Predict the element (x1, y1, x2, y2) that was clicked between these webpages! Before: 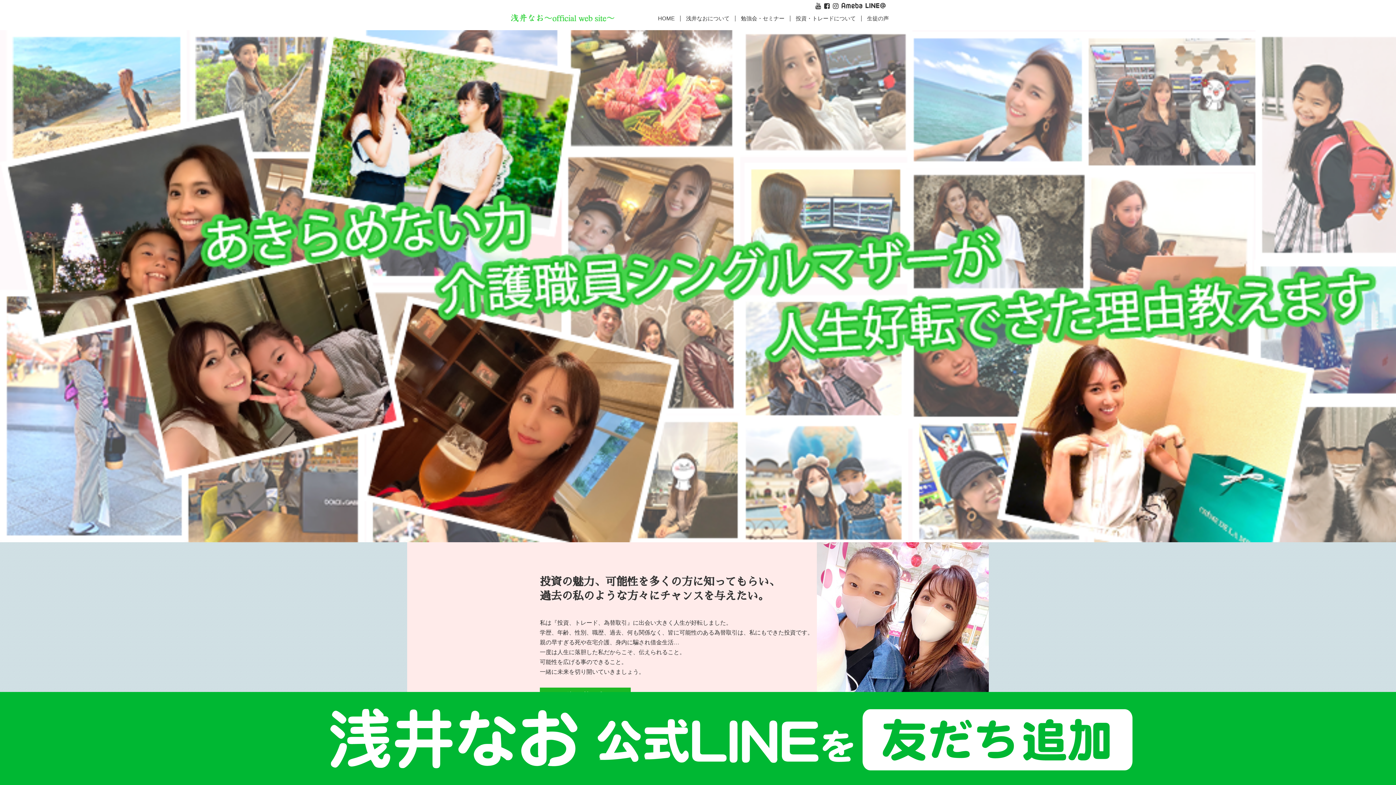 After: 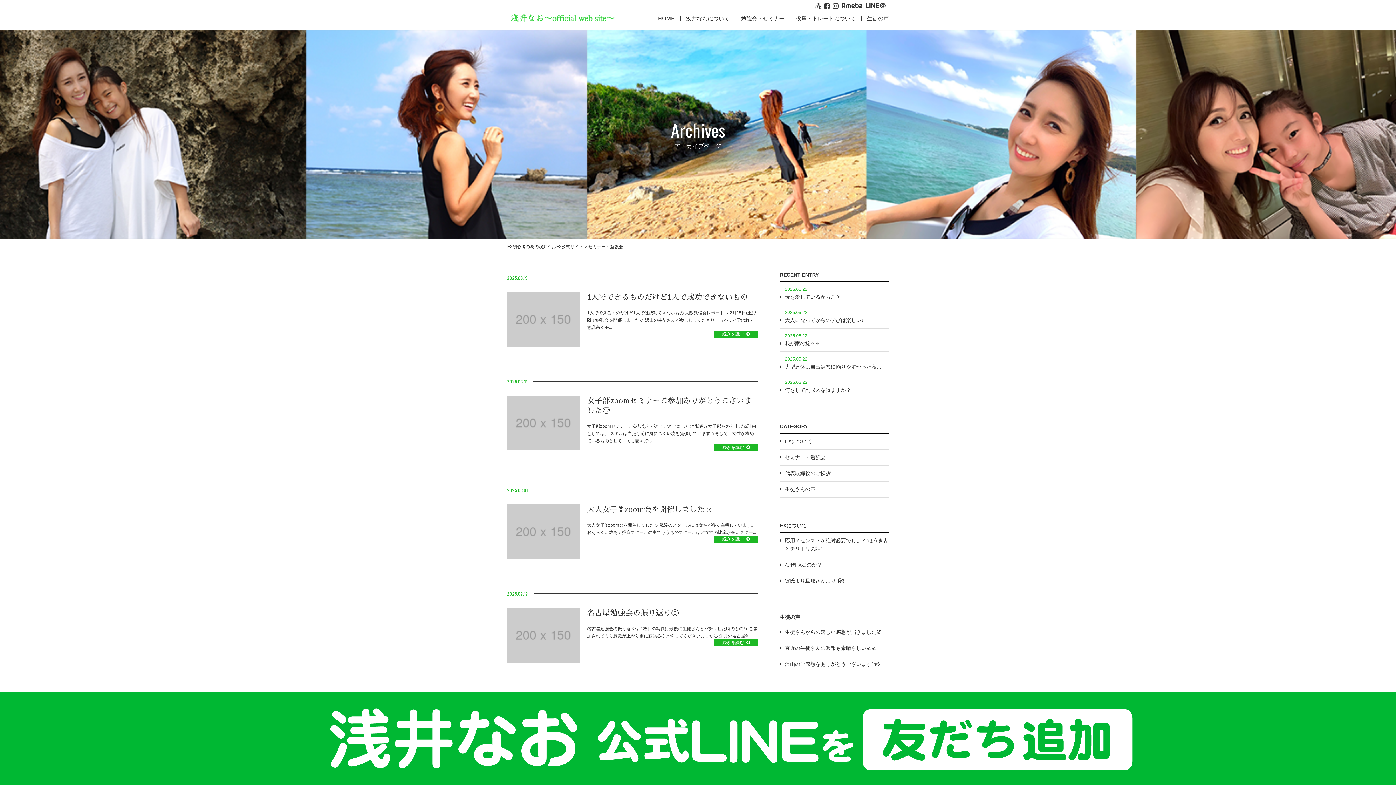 Action: bbox: (741, 15, 784, 21) label: 勉強会・セミナー